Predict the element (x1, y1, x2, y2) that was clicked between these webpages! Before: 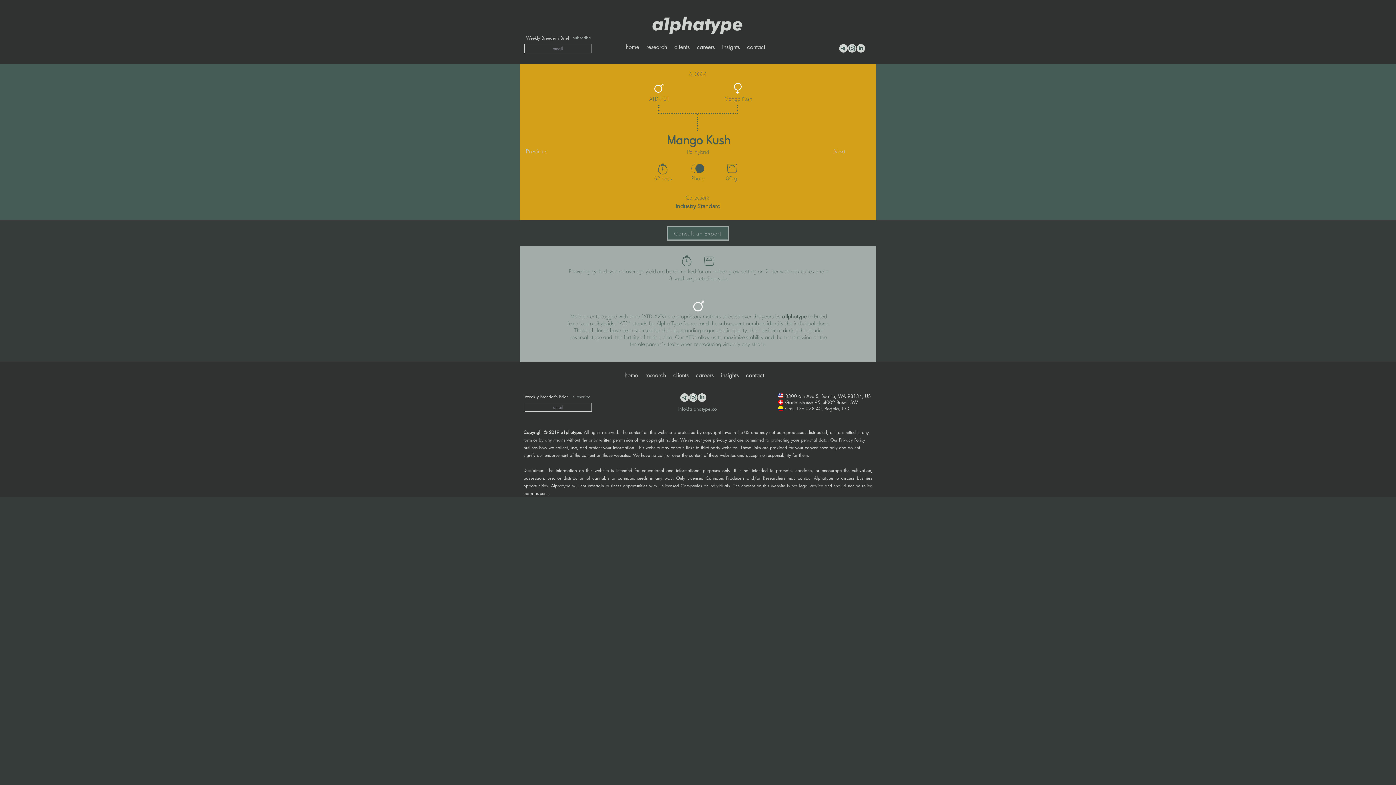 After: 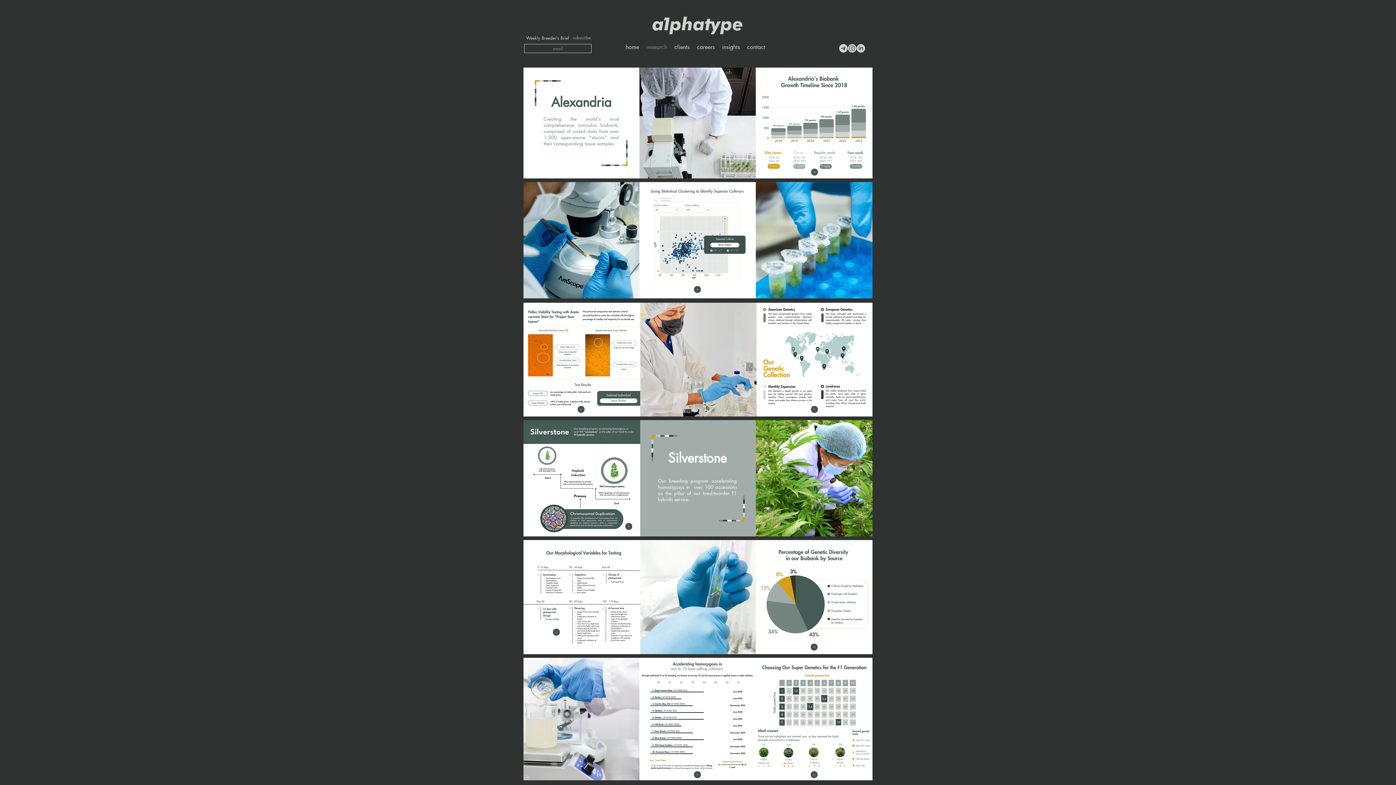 Action: bbox: (642, 41, 670, 52) label: research